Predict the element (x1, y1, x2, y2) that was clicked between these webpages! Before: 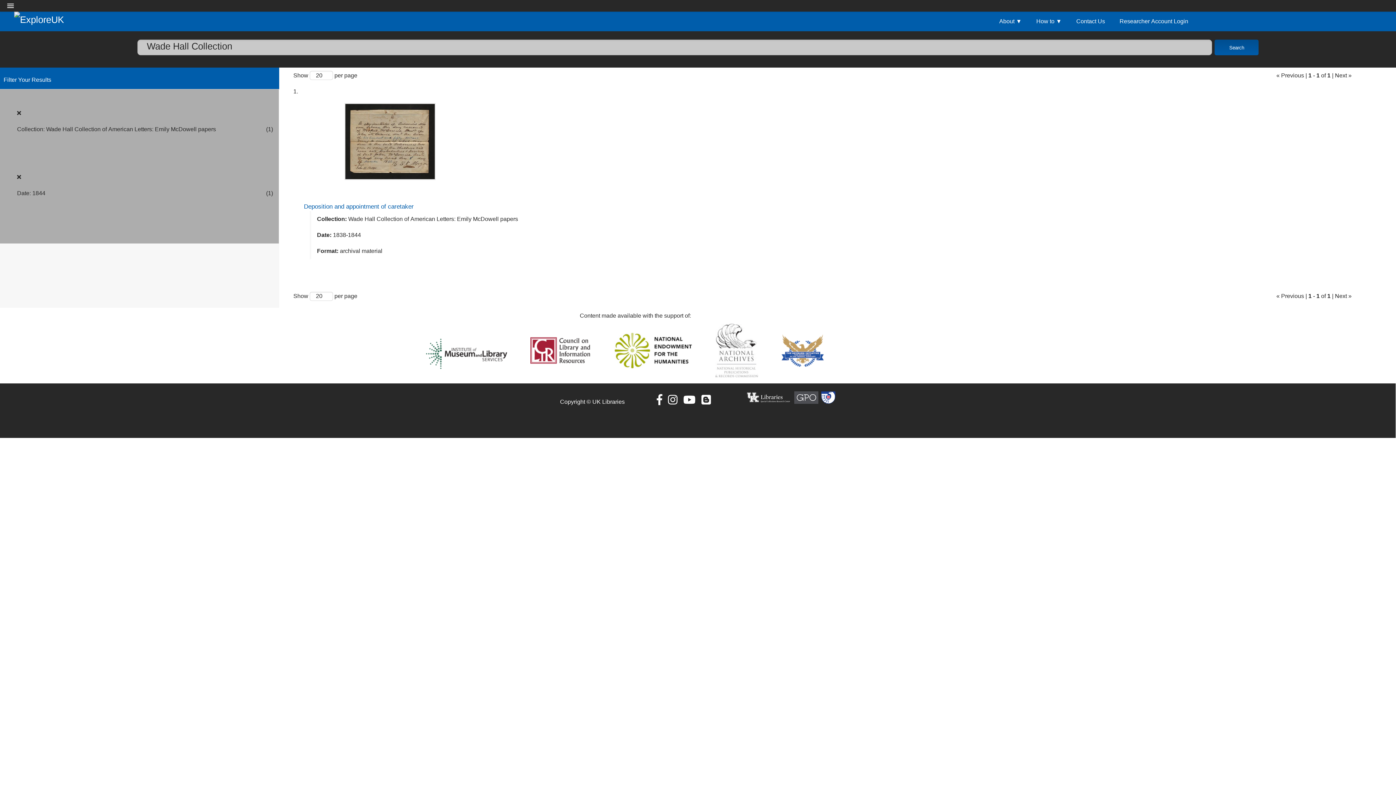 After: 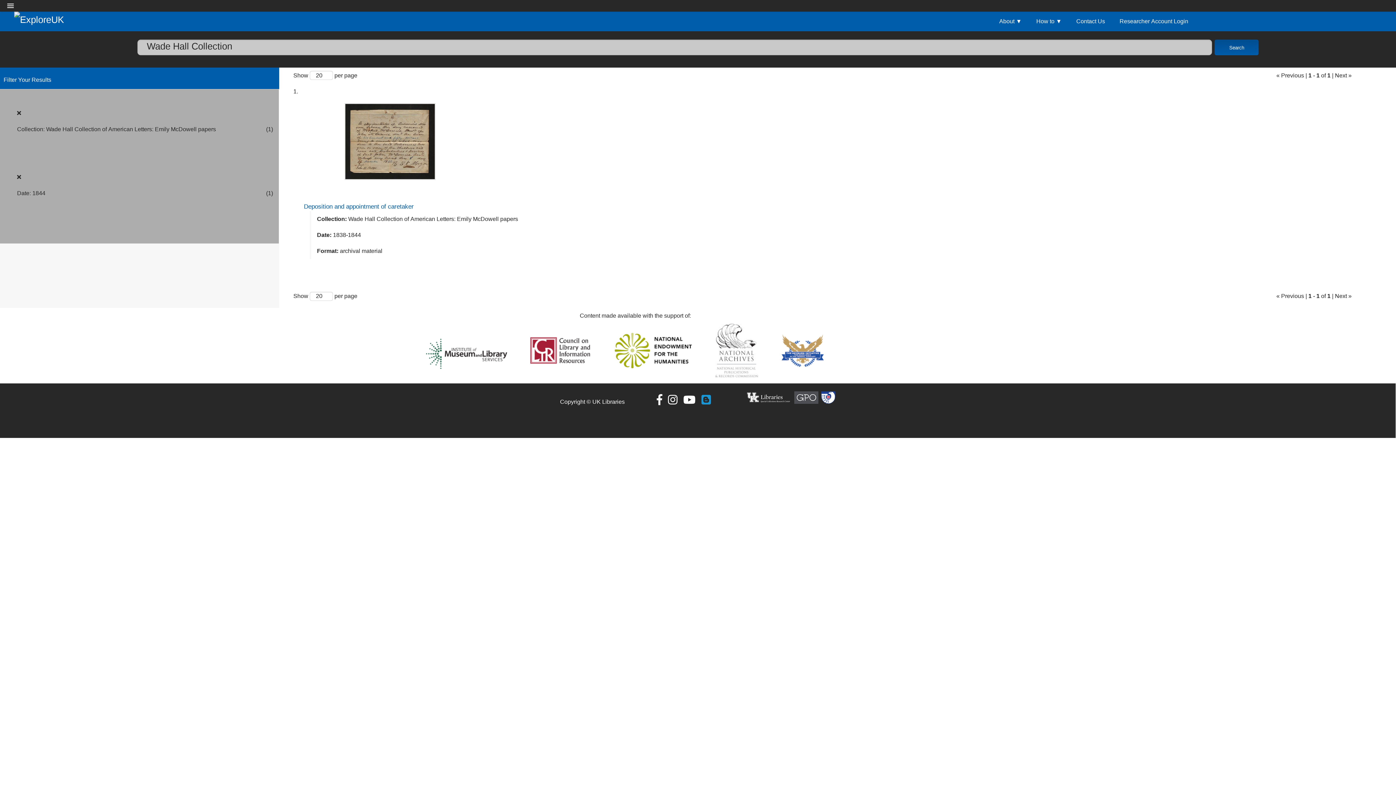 Action: bbox: (698, 398, 713, 405) label: Curiosities and Wonders